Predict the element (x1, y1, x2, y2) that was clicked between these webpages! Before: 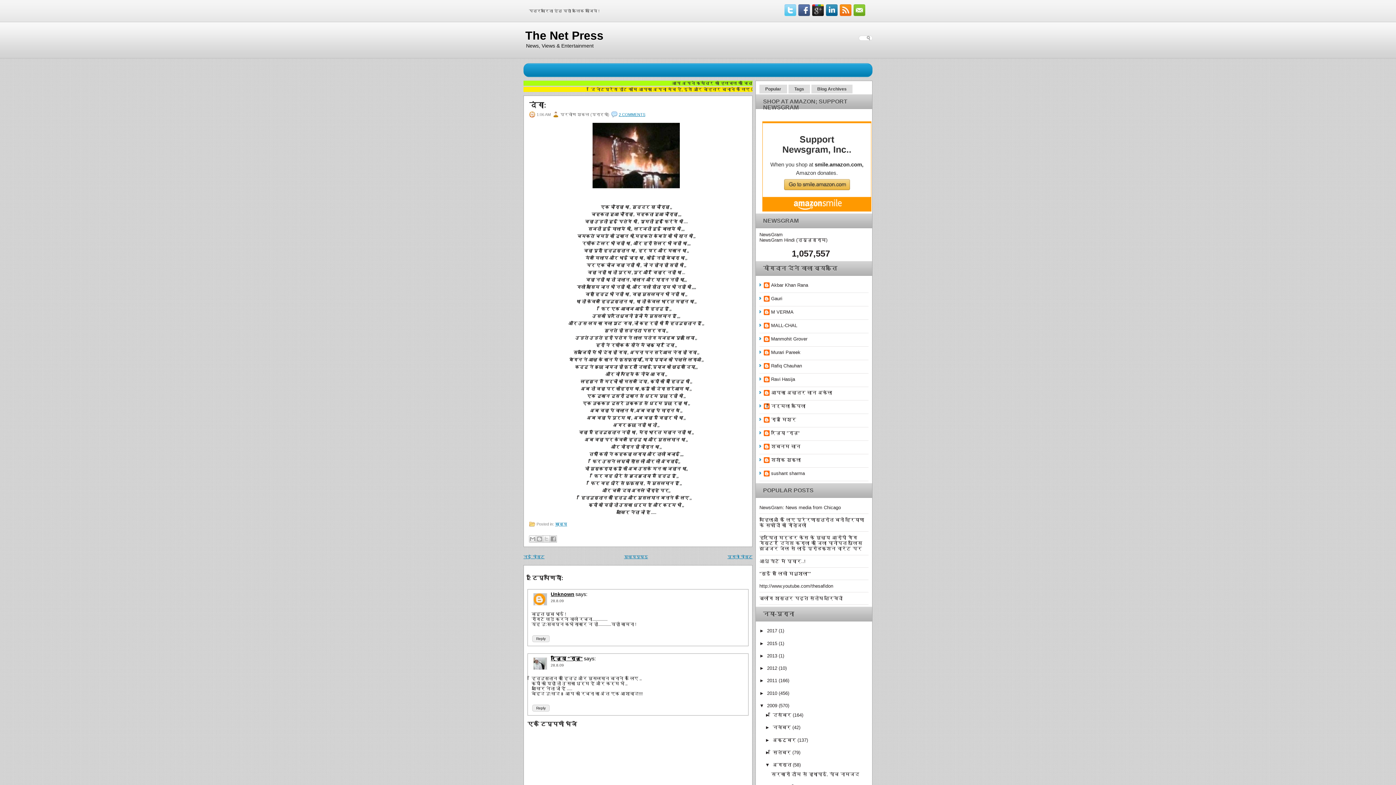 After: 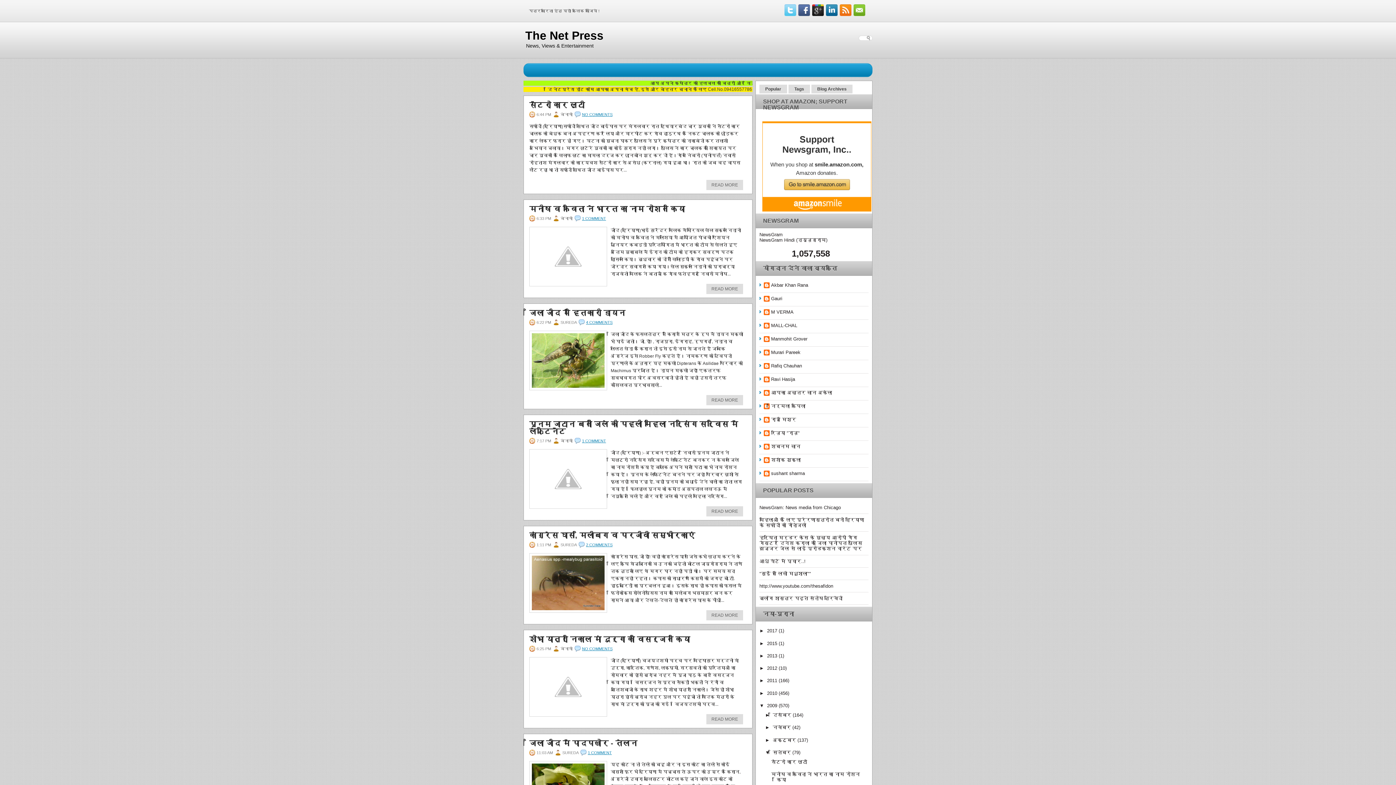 Action: bbox: (772, 750, 792, 755) label: सितंबर 